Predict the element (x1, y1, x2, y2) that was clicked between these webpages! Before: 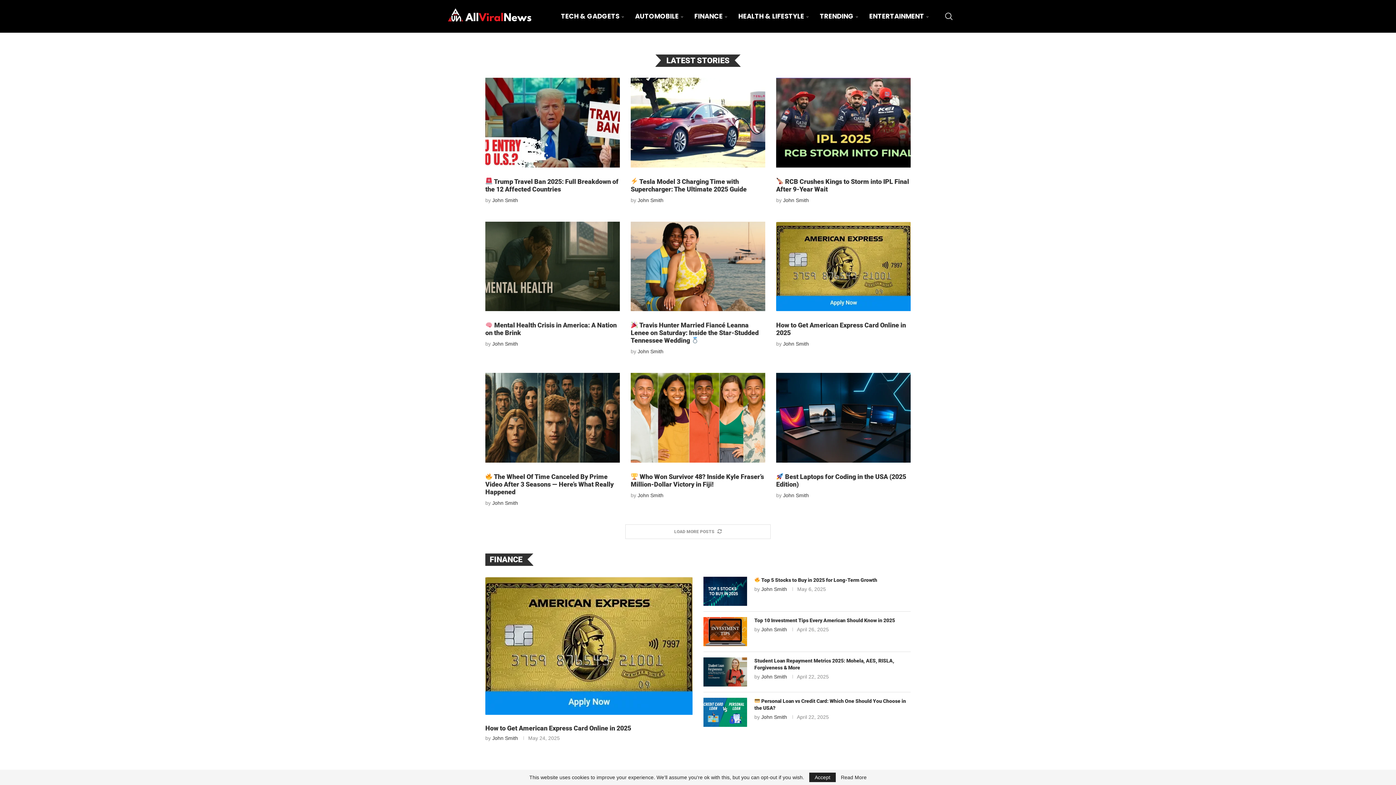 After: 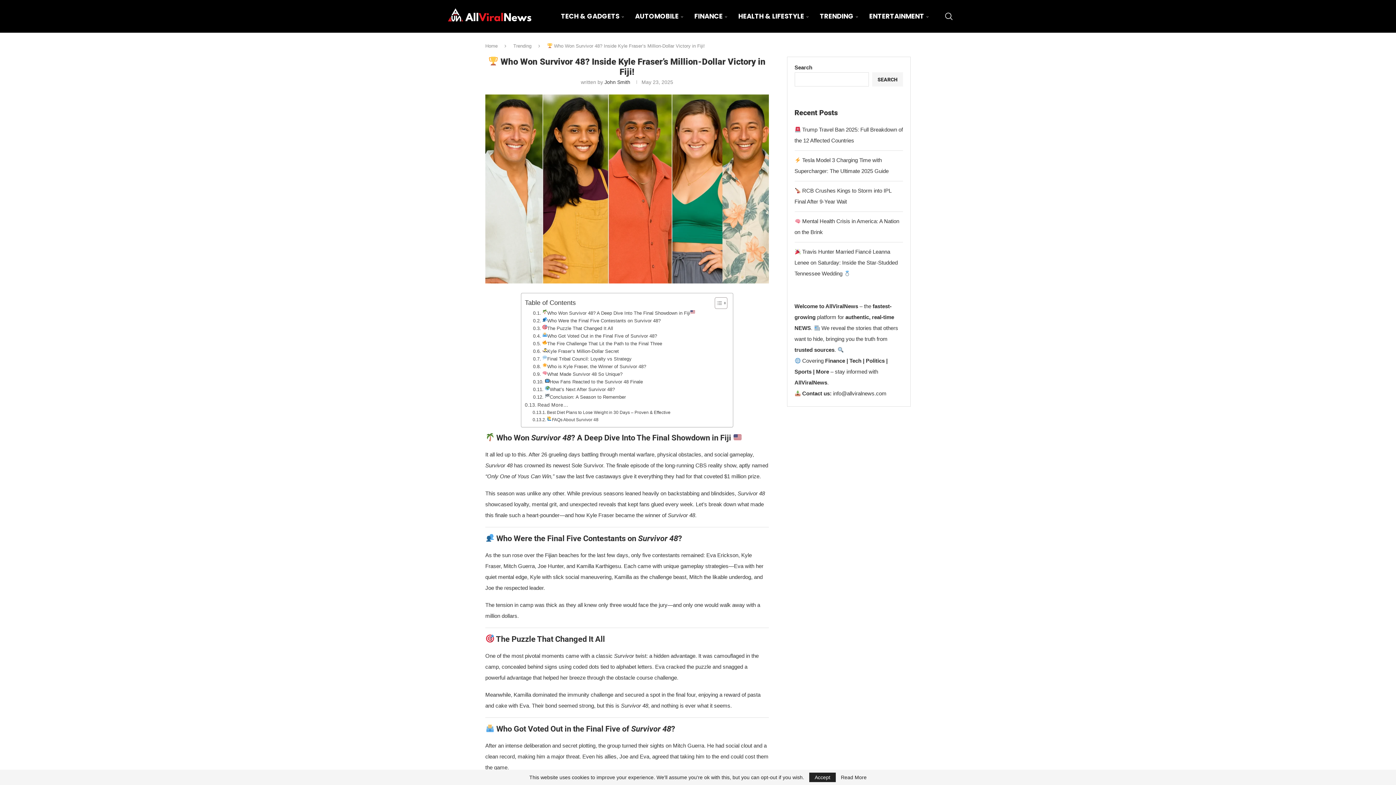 Action: bbox: (630, 473, 764, 488) label:  Who Won Survivor 48? Inside Kyle Fraser’s Million-Dollar Victory in Fiji!